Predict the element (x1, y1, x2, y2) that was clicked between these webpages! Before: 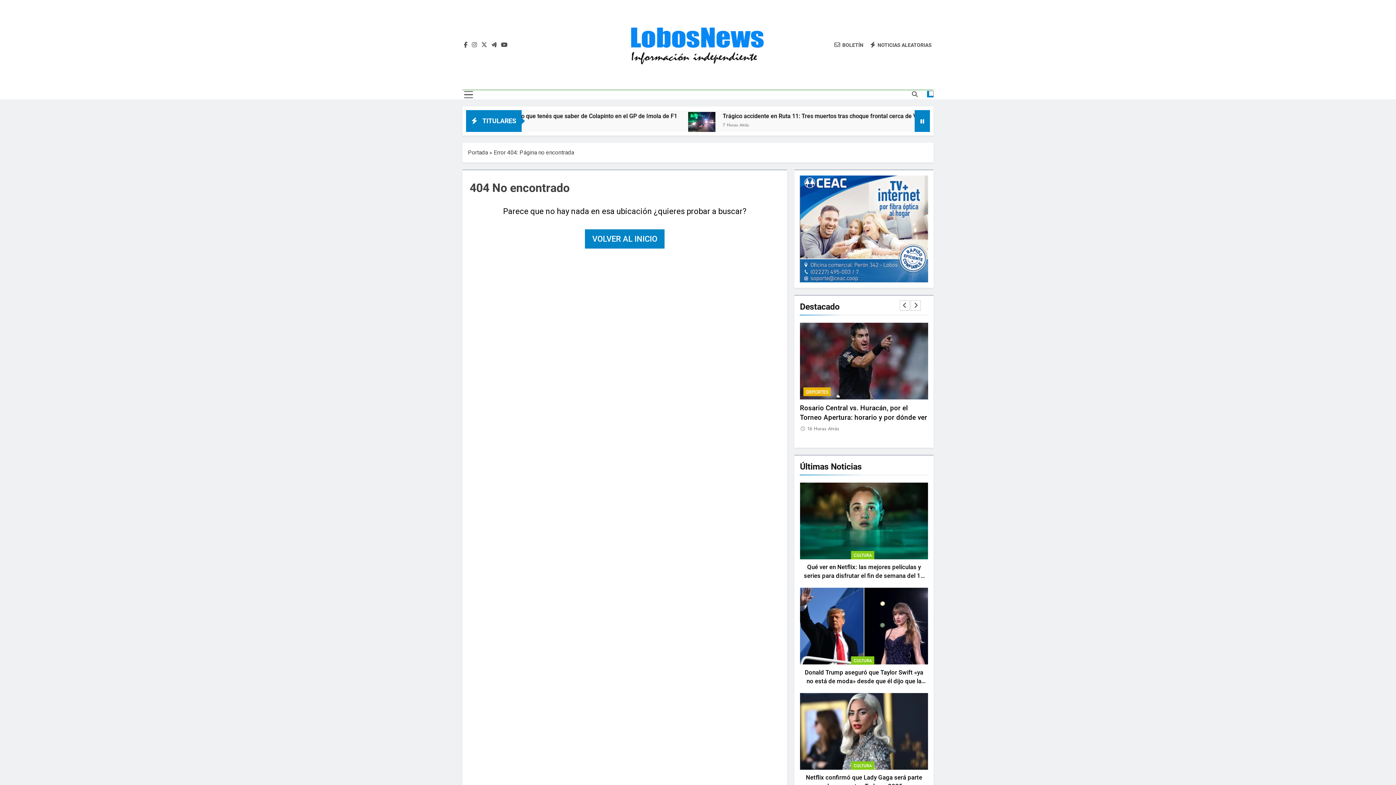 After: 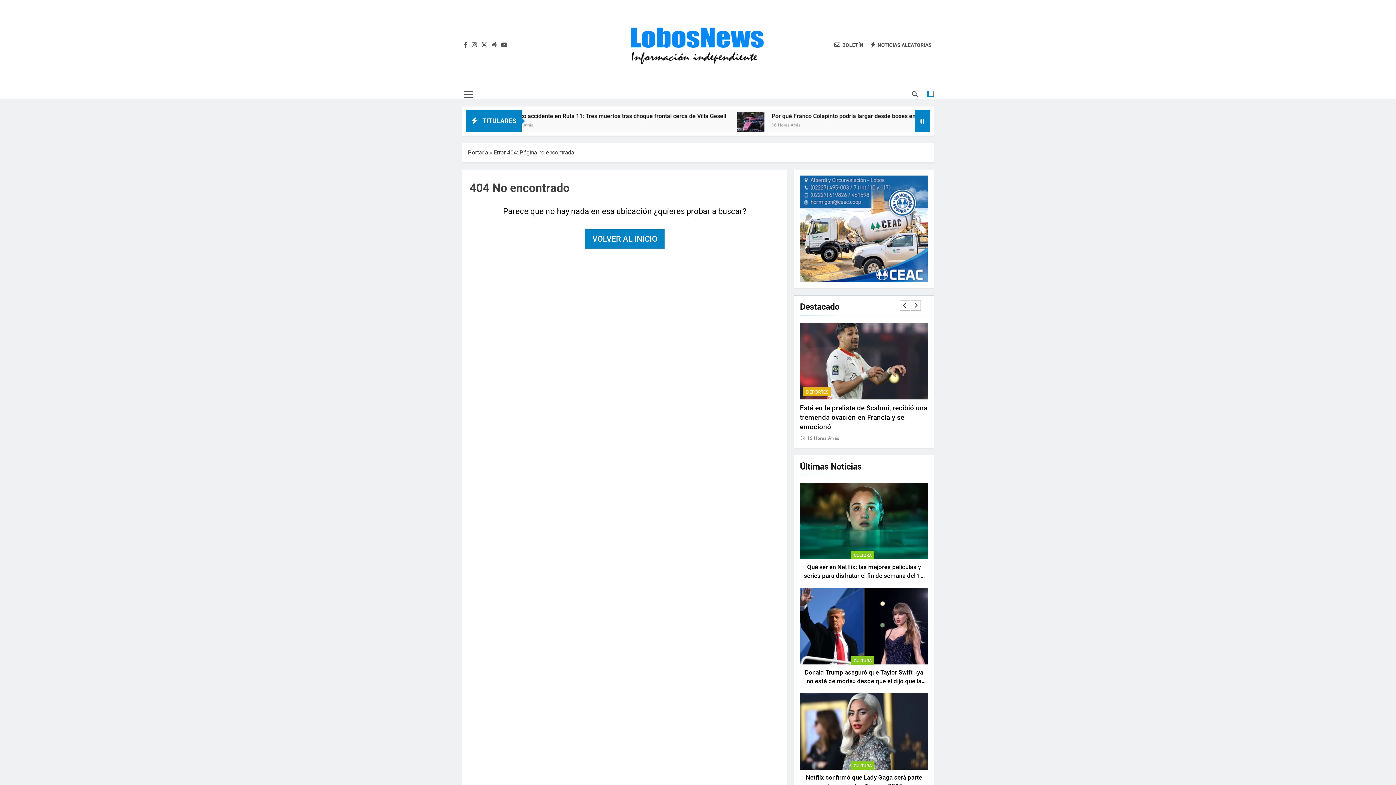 Action: bbox: (834, 41, 863, 48) label: BOLETÍN